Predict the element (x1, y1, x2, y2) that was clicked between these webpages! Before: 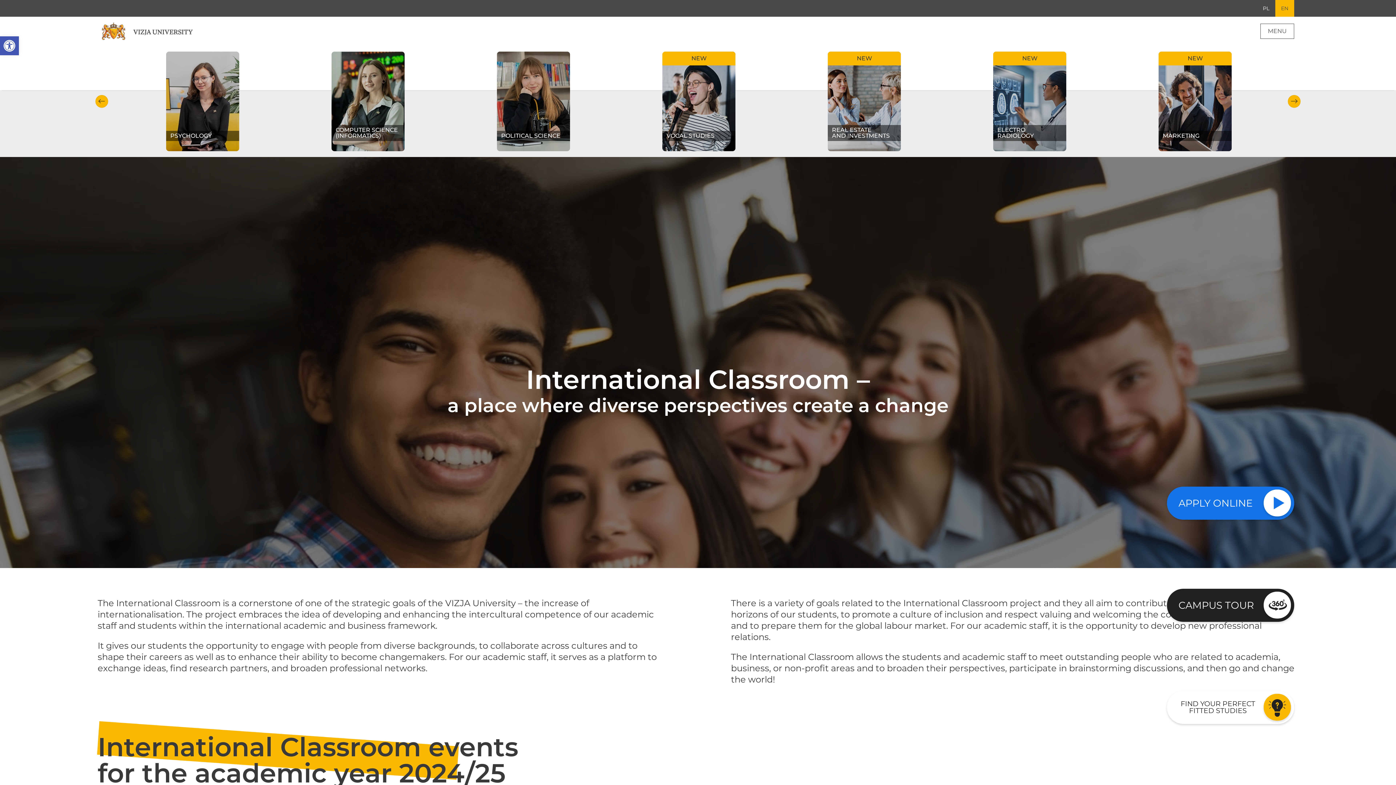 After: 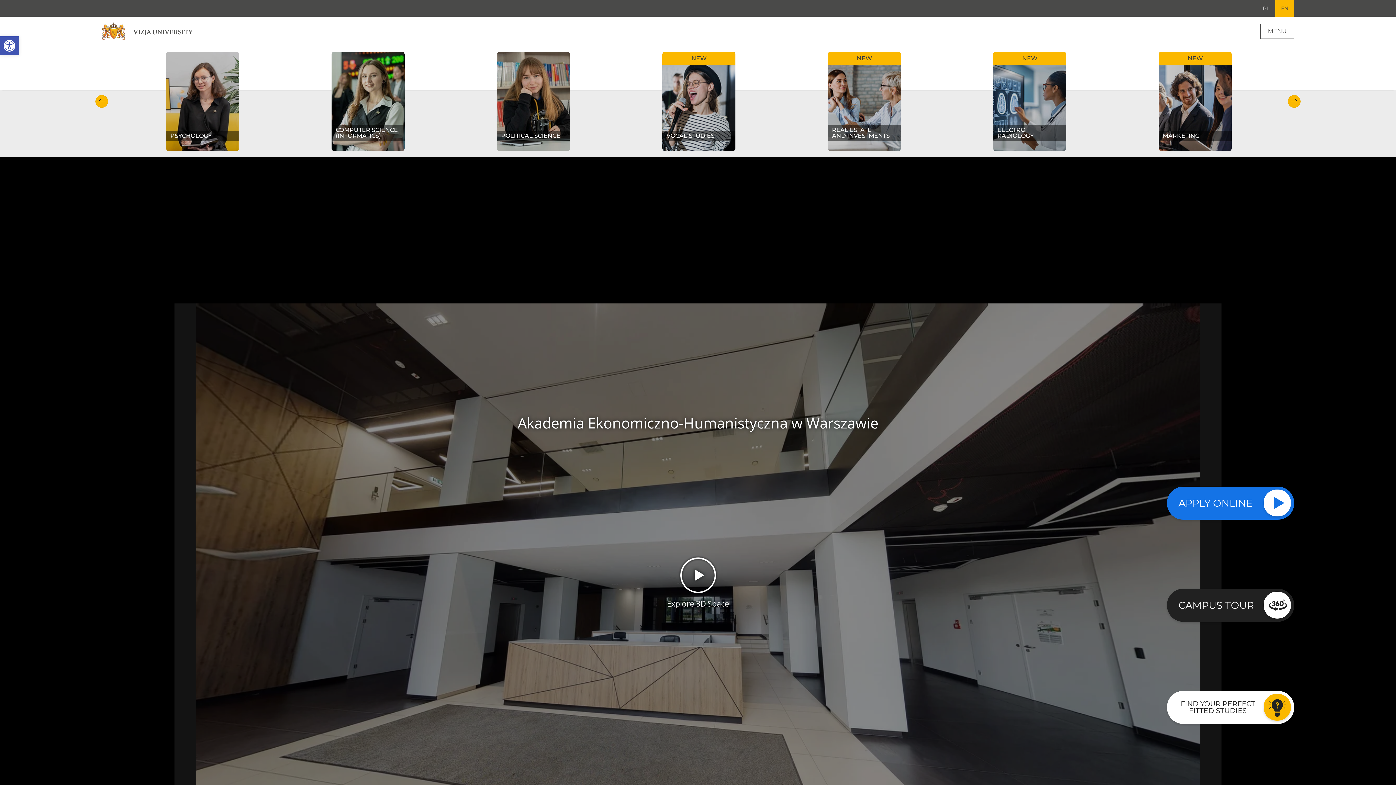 Action: bbox: (1167, 589, 1294, 622) label: Virtual tour opens in the current  window. It is a show of 360-degree photos that are composed into an interactive presentation. For people with disabilities, we offer a guided tour at the university's headquarters at 59 Okopowa Street. Arrange such a walk by registering at the reception desk at the entrance to the Office for People with Disabilities.